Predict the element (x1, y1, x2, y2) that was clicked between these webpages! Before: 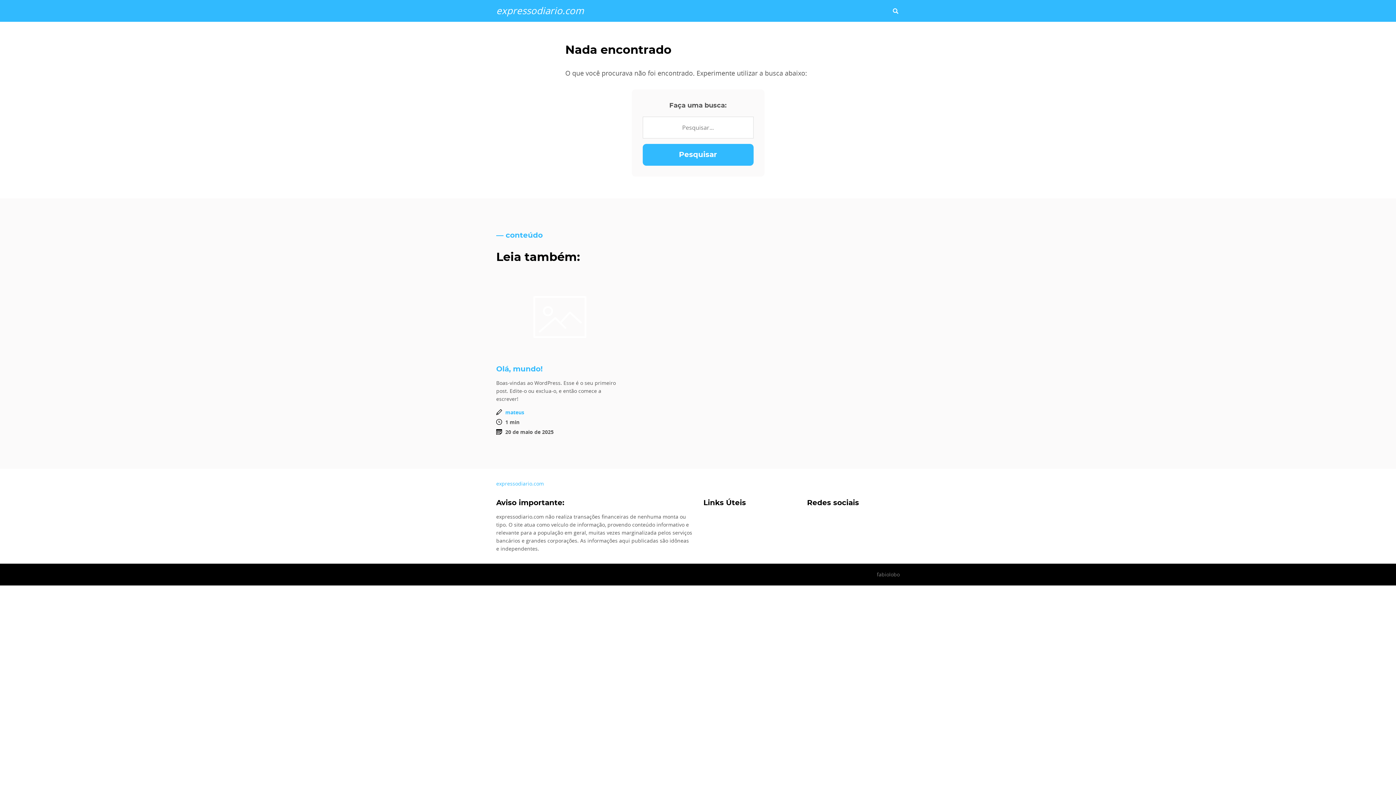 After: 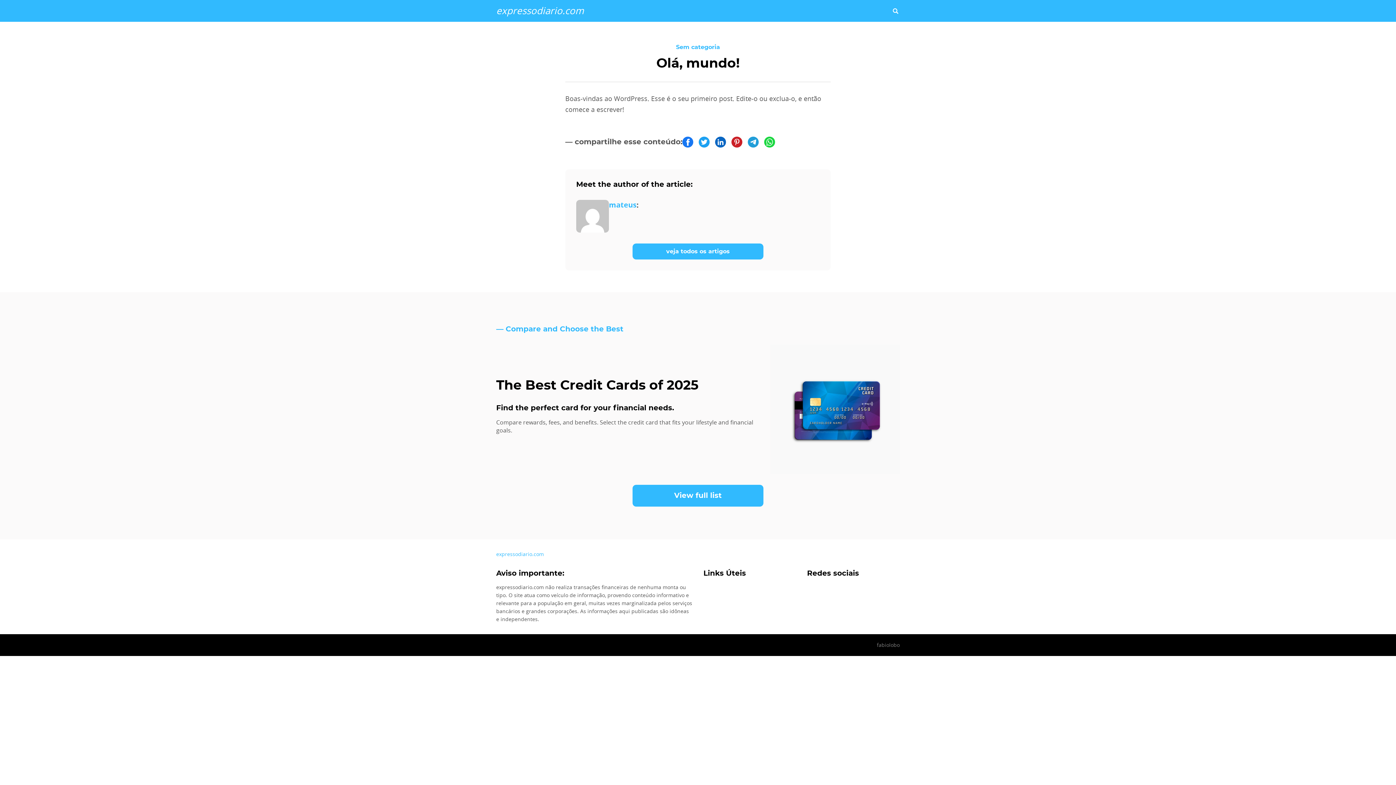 Action: bbox: (496, 365, 542, 373) label: Olá, mundo!